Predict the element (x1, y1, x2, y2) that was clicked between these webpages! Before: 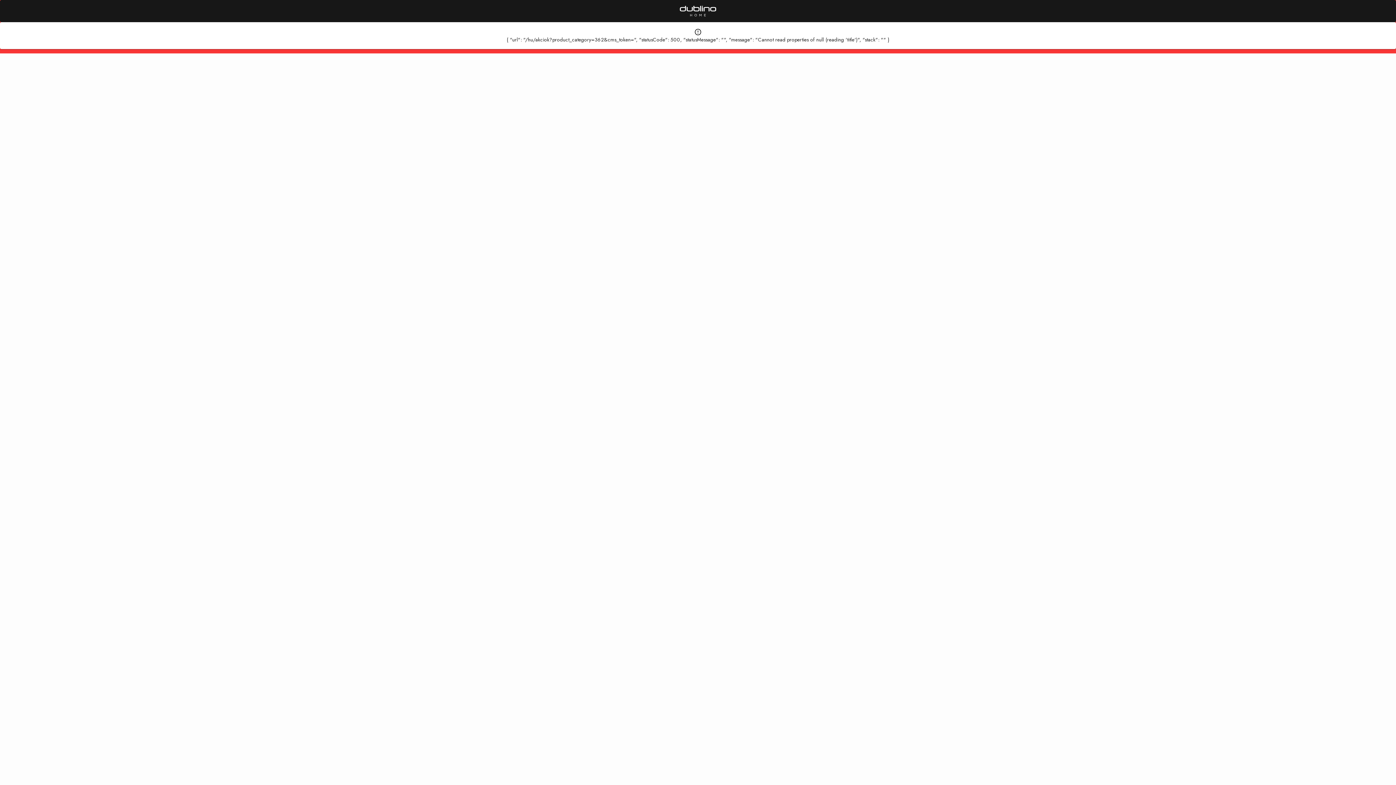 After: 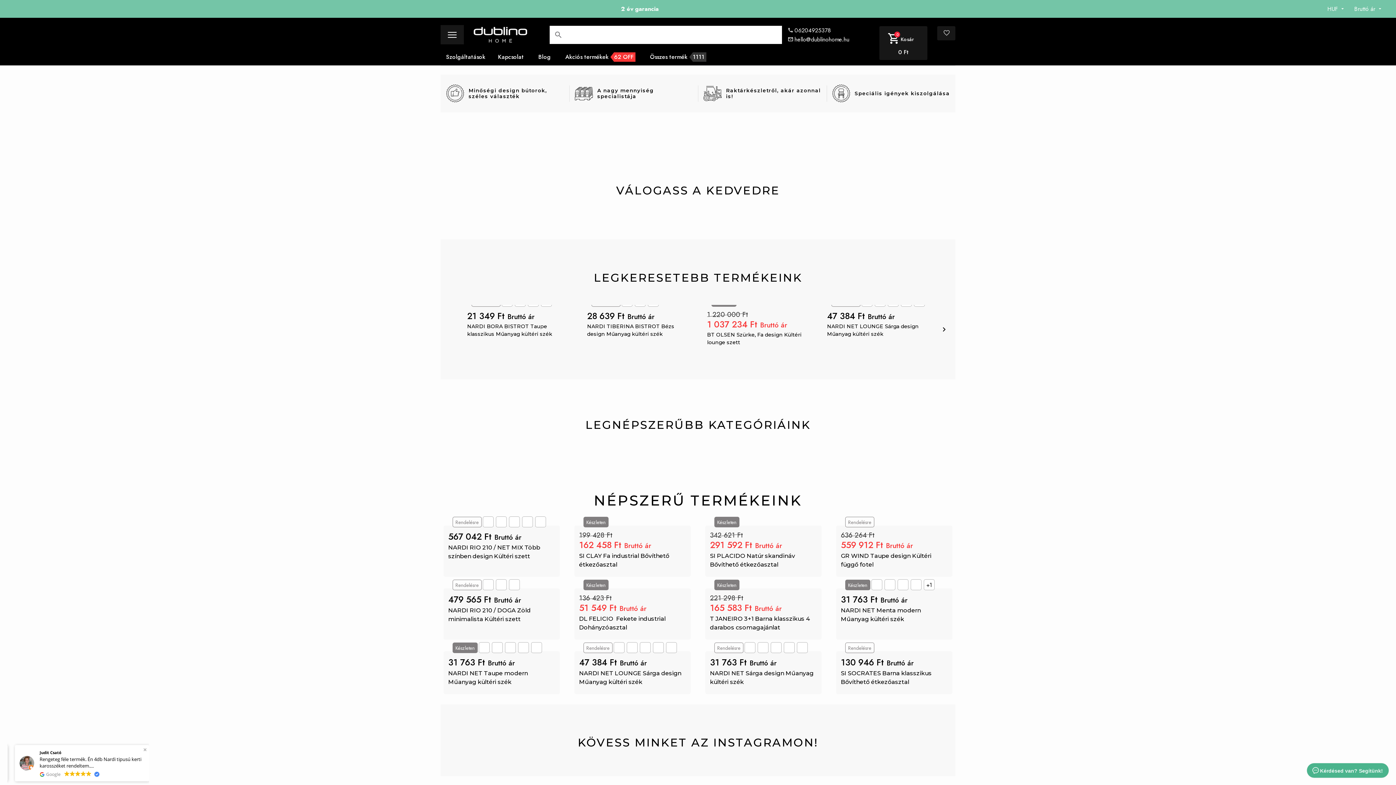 Action: bbox: (5, 5, 1390, 16)